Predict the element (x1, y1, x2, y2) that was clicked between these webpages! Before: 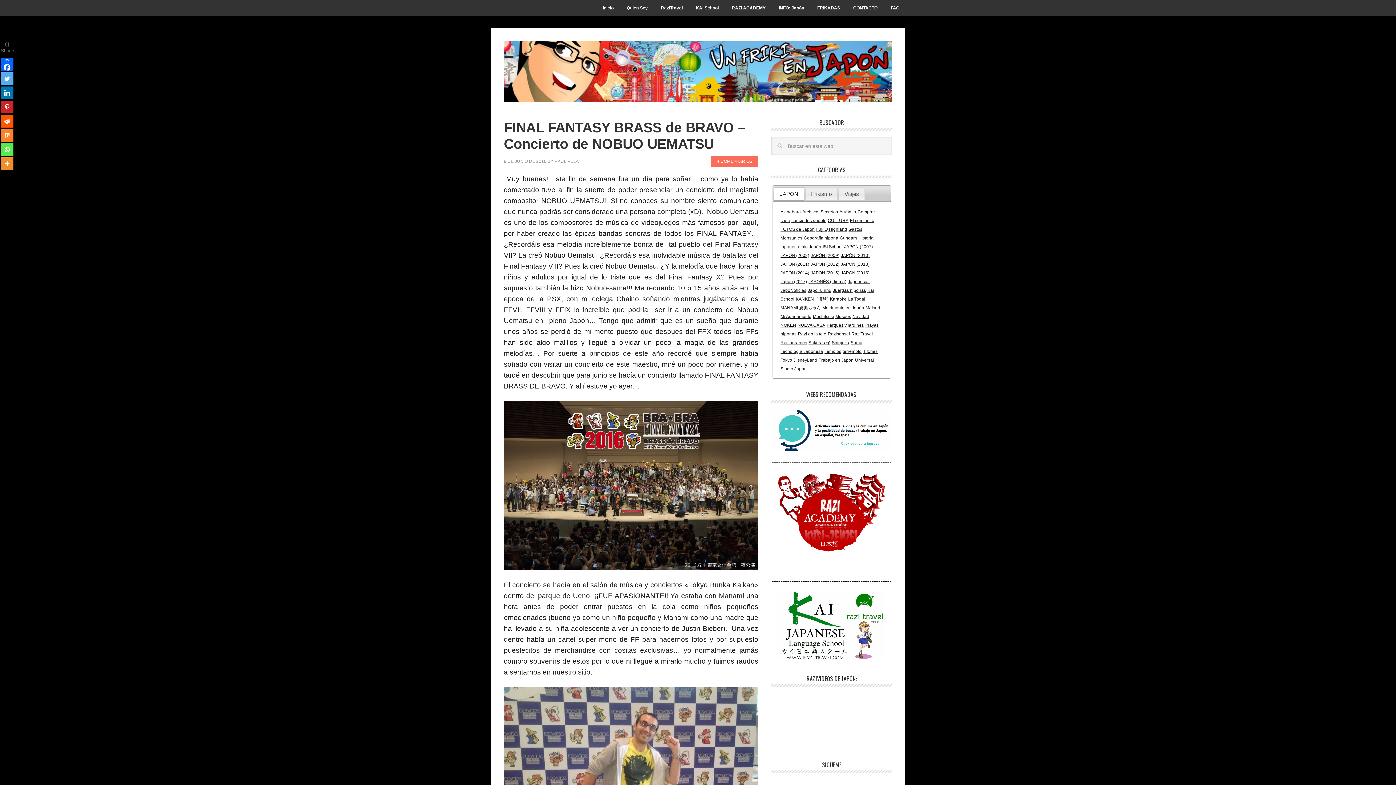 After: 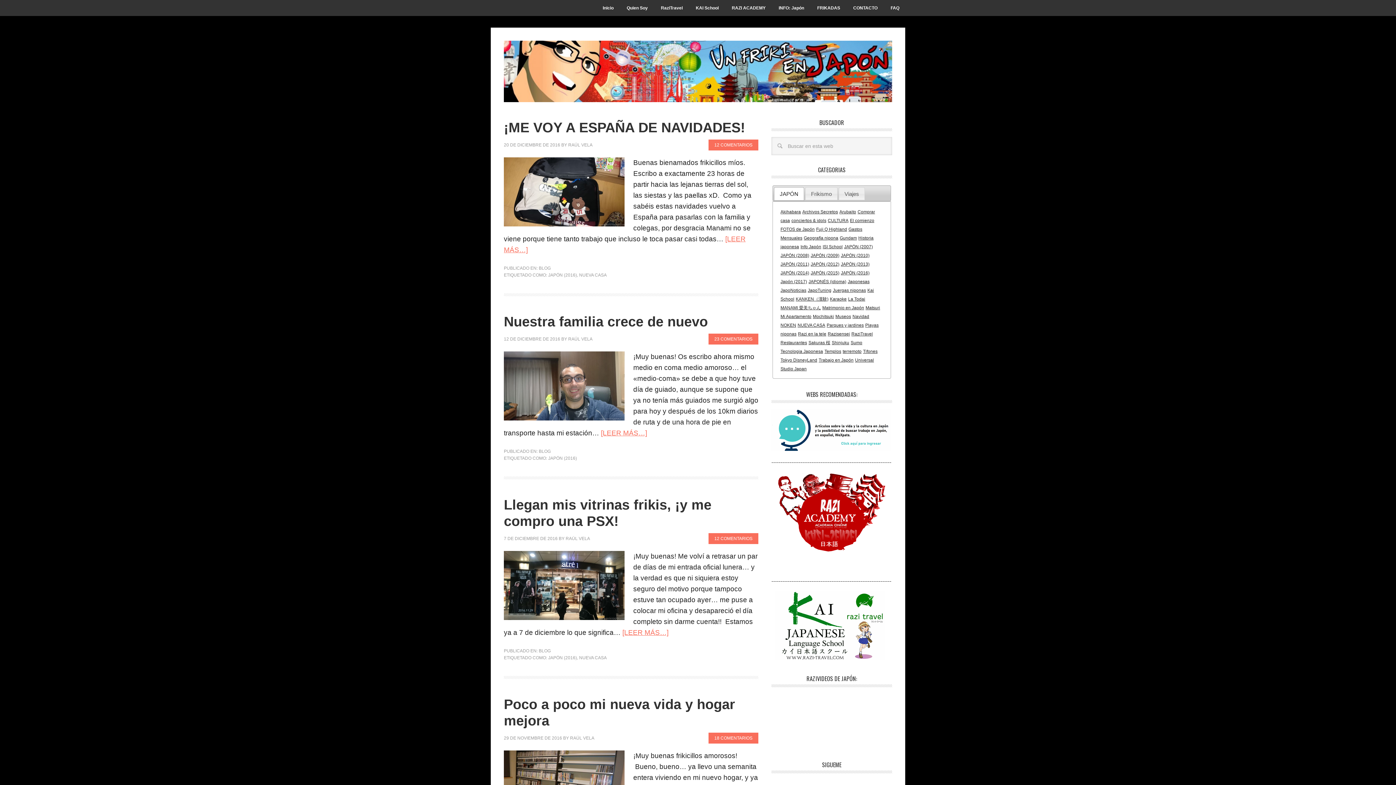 Action: label: JAPÓN (2016) bbox: (841, 270, 869, 275)